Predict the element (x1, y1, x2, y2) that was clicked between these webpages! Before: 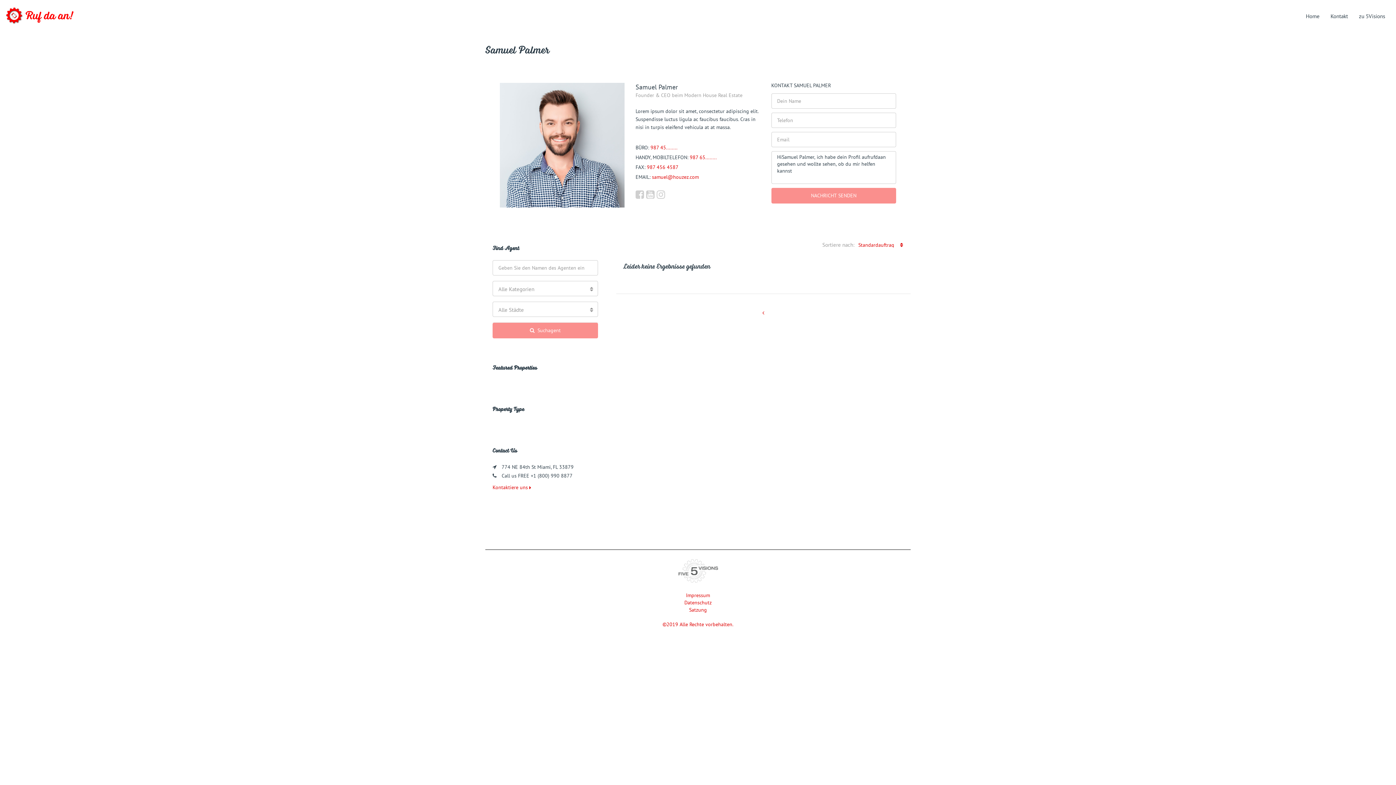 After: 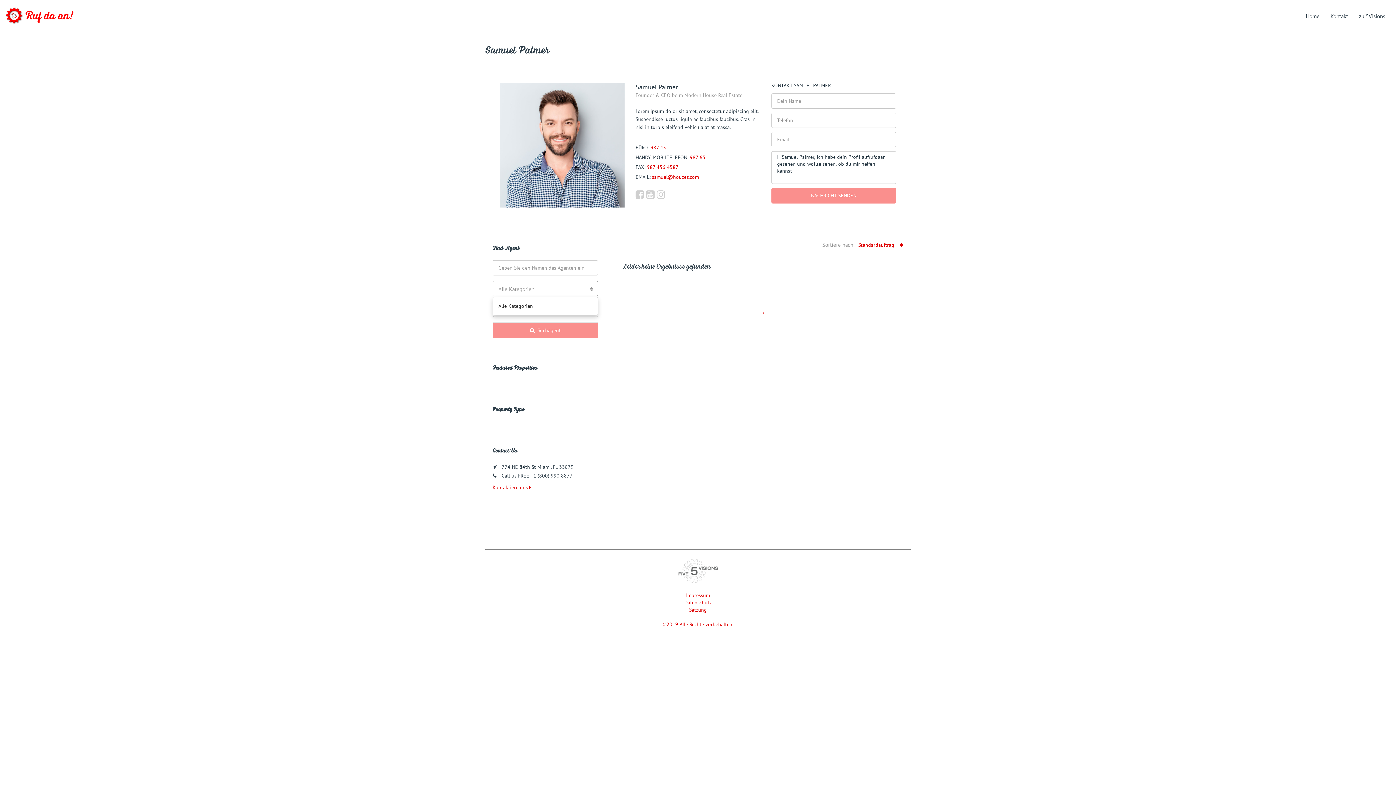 Action: bbox: (492, 281, 598, 296) label: Alle Kategorien
 